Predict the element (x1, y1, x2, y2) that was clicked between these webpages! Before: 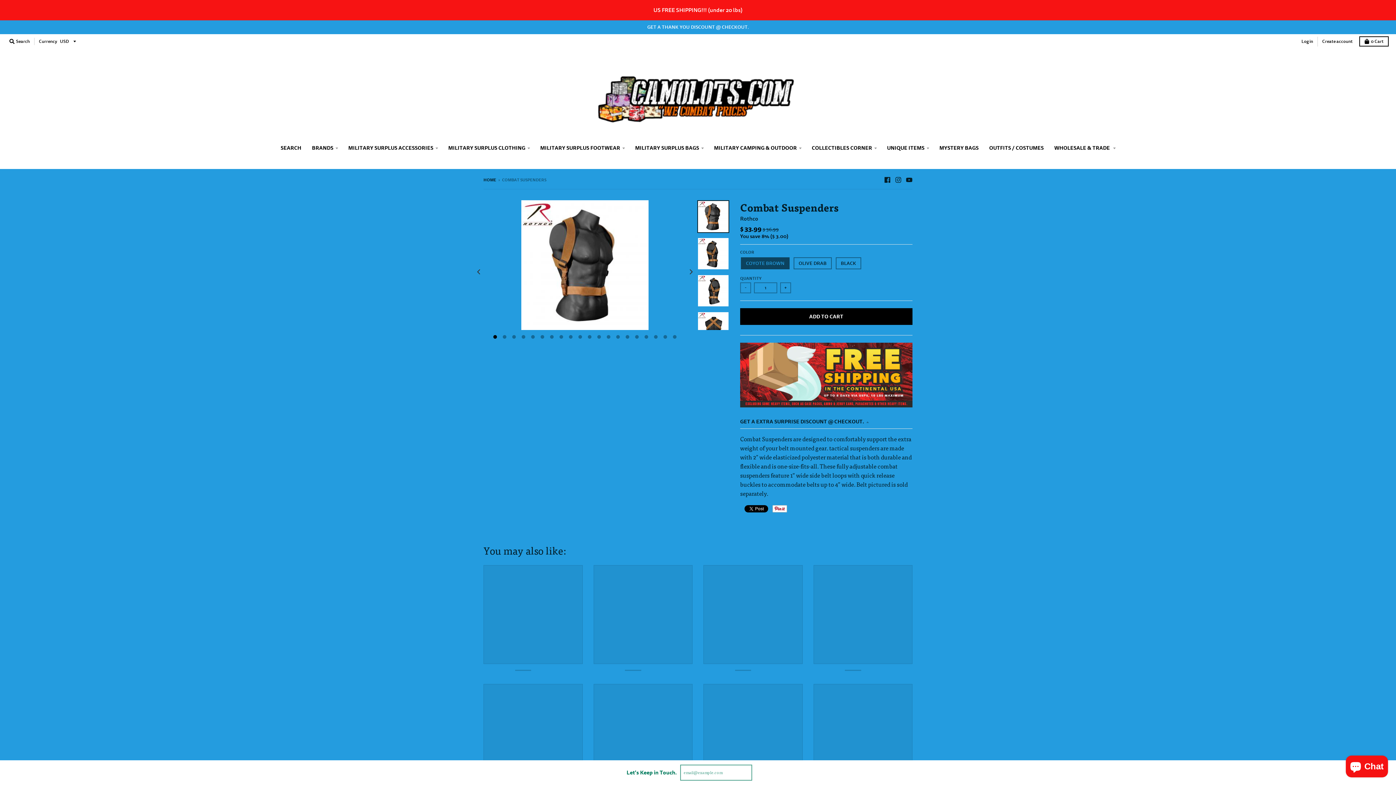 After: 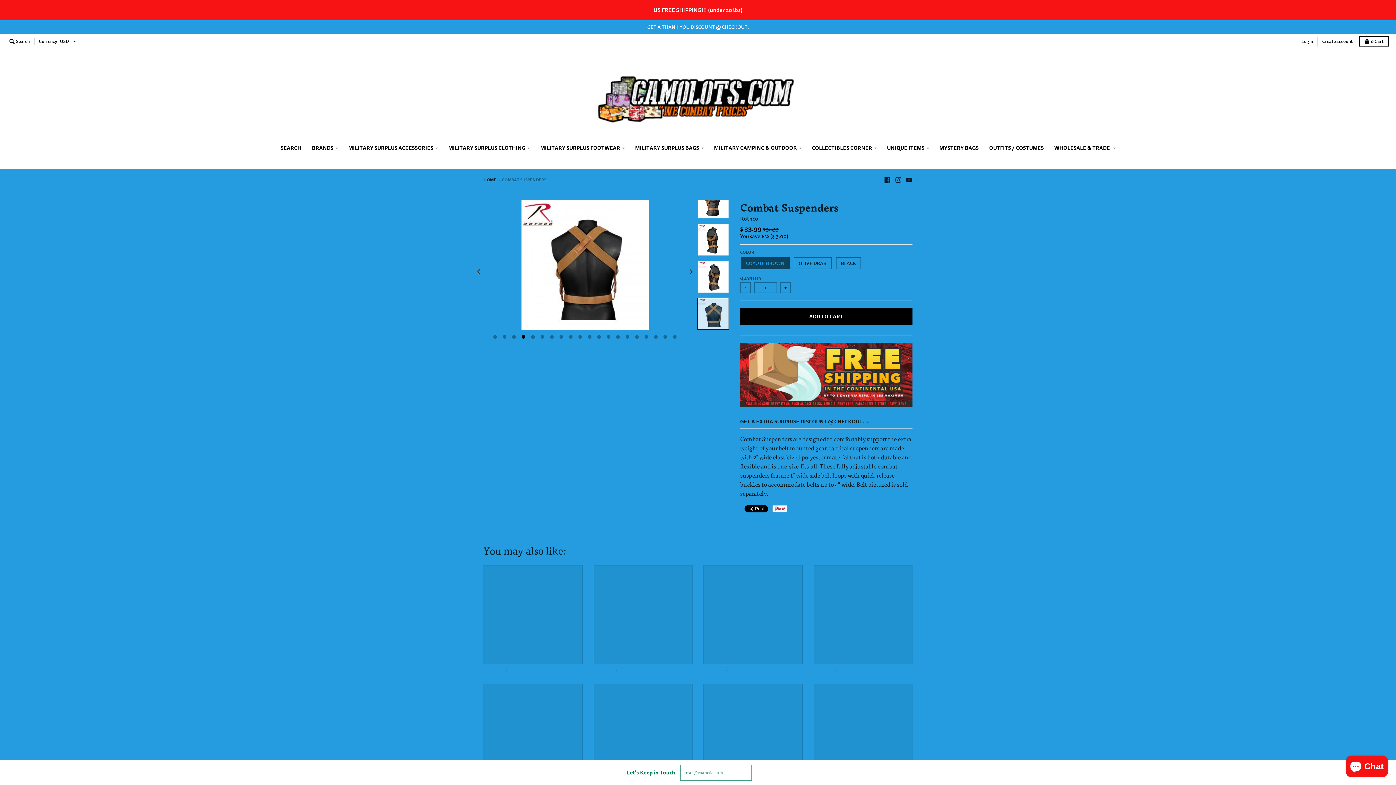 Action: bbox: (697, 311, 729, 344)